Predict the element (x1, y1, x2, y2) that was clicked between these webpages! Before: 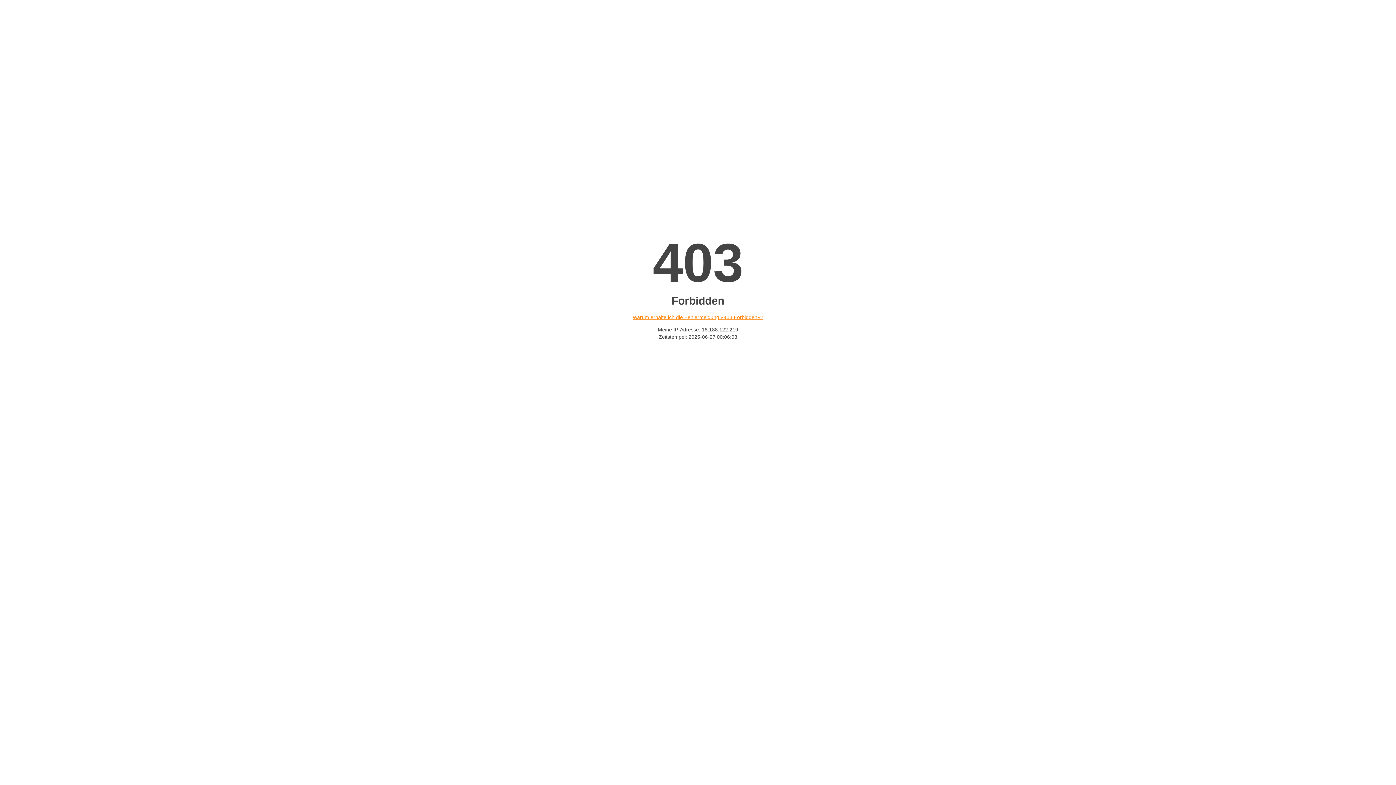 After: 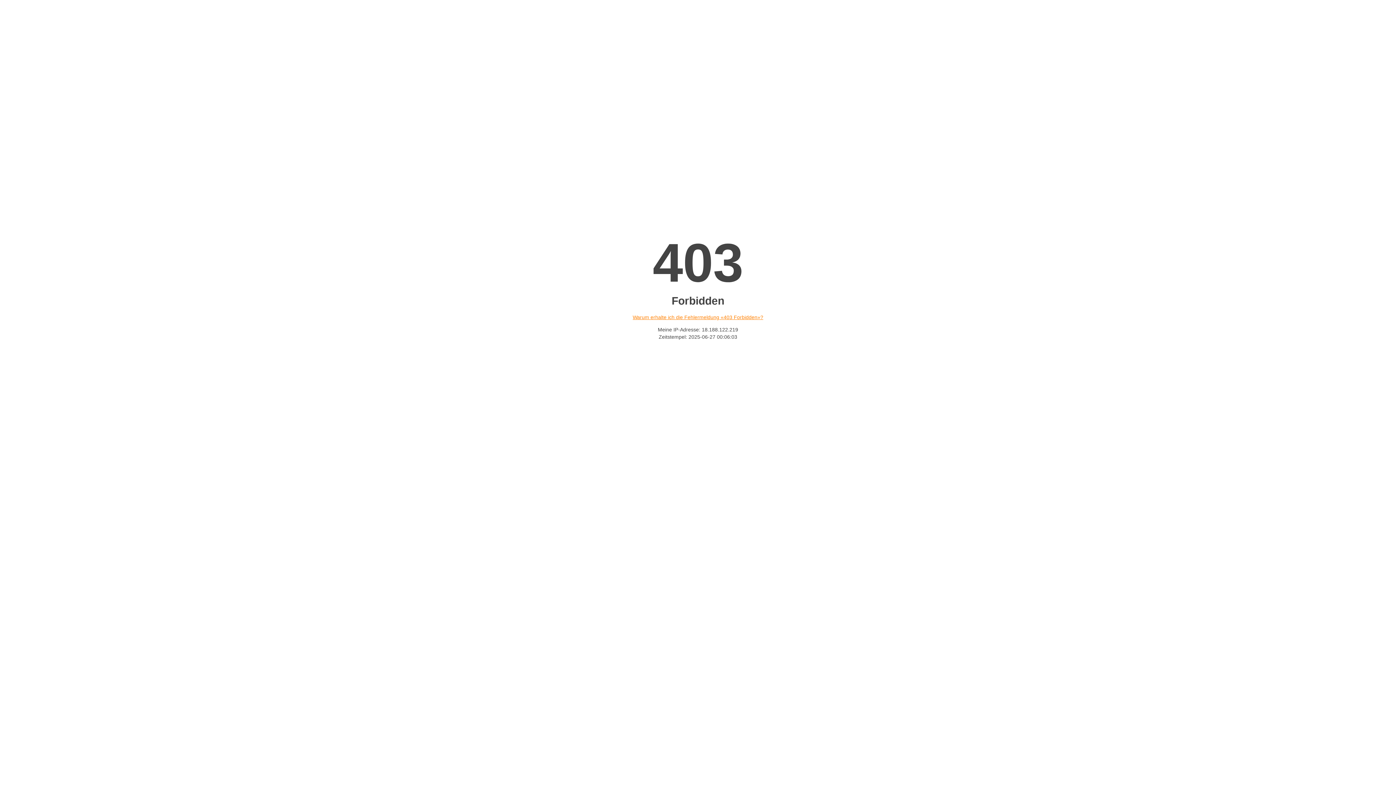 Action: label: Warum erhalte ich die Fehlermeldung «403 Forbidden»? bbox: (632, 314, 763, 320)